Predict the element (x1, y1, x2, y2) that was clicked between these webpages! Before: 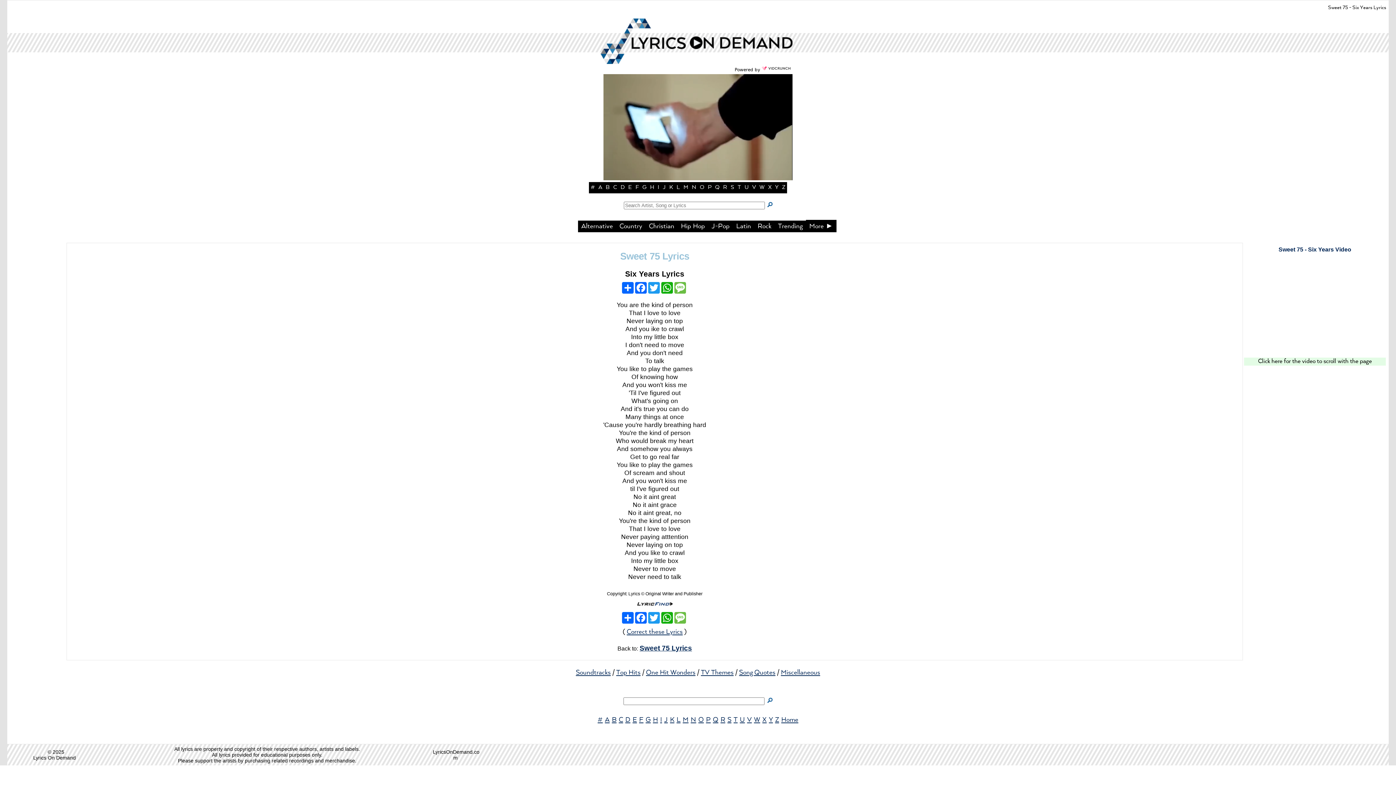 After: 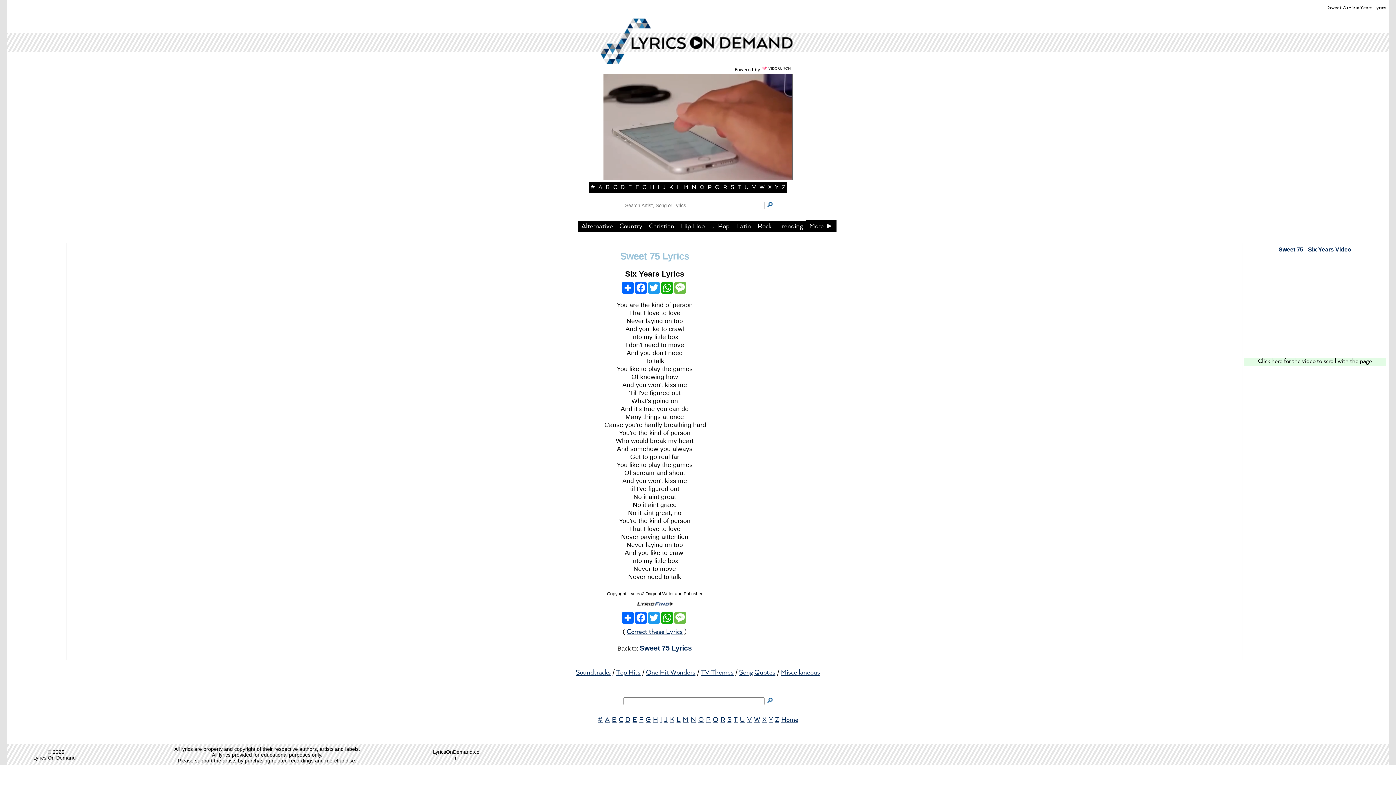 Action: bbox: (625, 269, 684, 278) label: Six Years Lyrics